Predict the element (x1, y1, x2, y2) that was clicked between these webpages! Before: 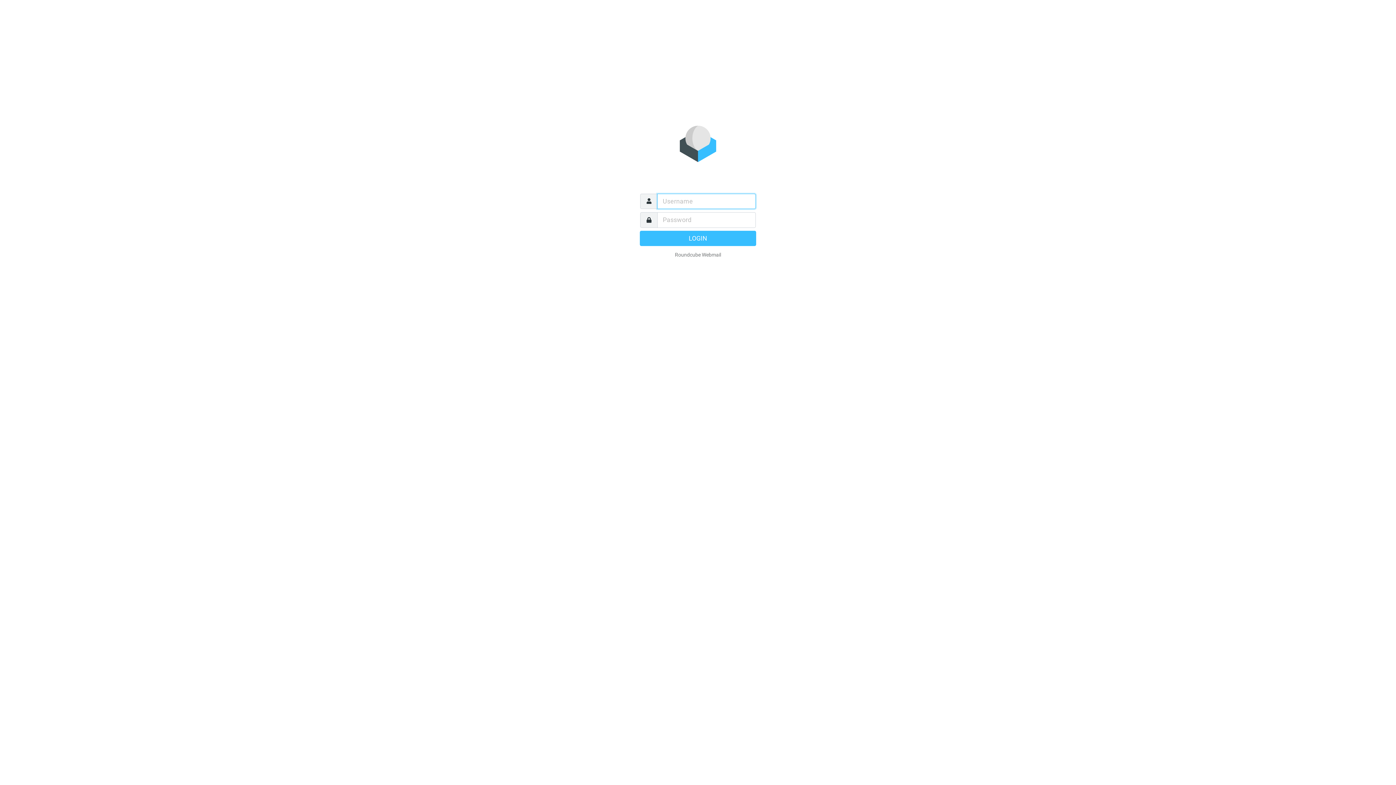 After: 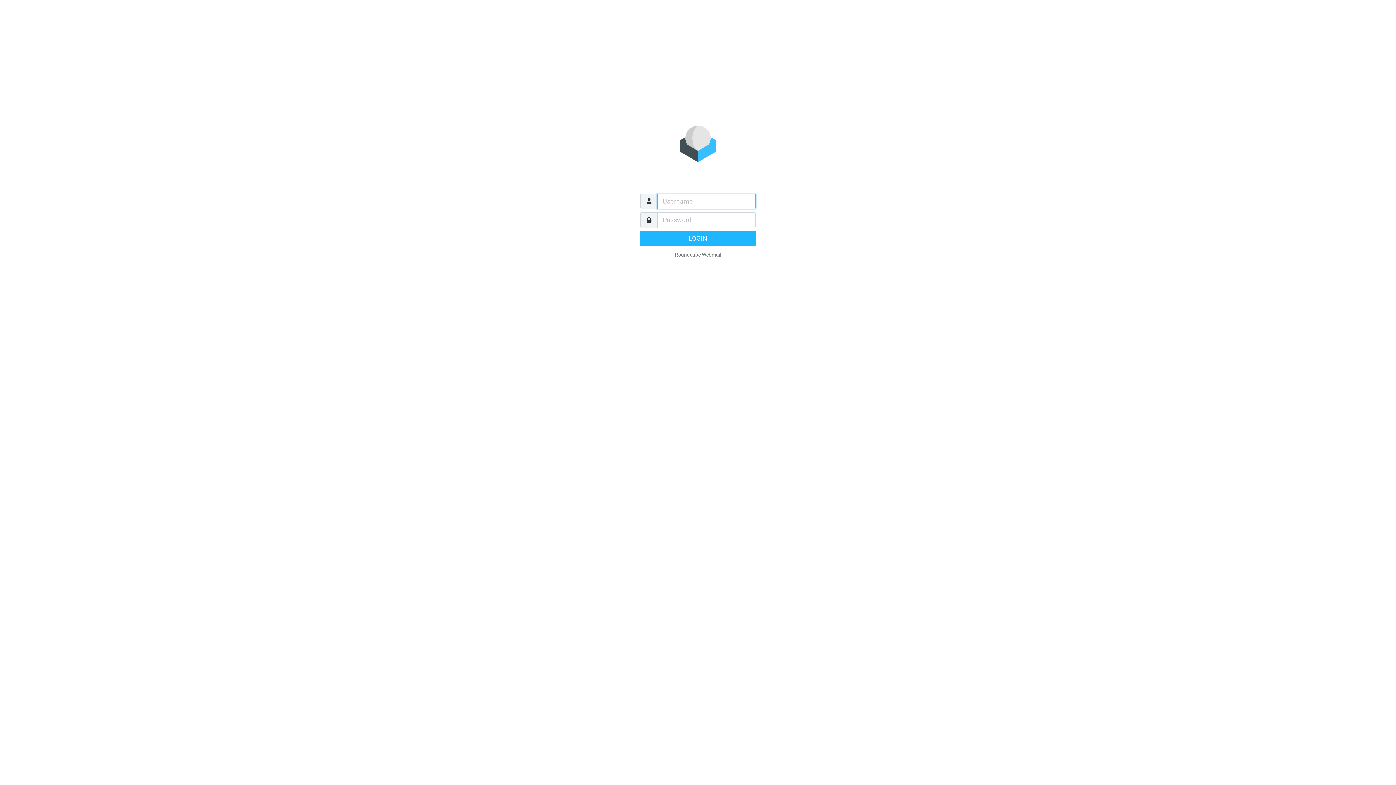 Action: bbox: (640, 230, 756, 246) label: LOGIN